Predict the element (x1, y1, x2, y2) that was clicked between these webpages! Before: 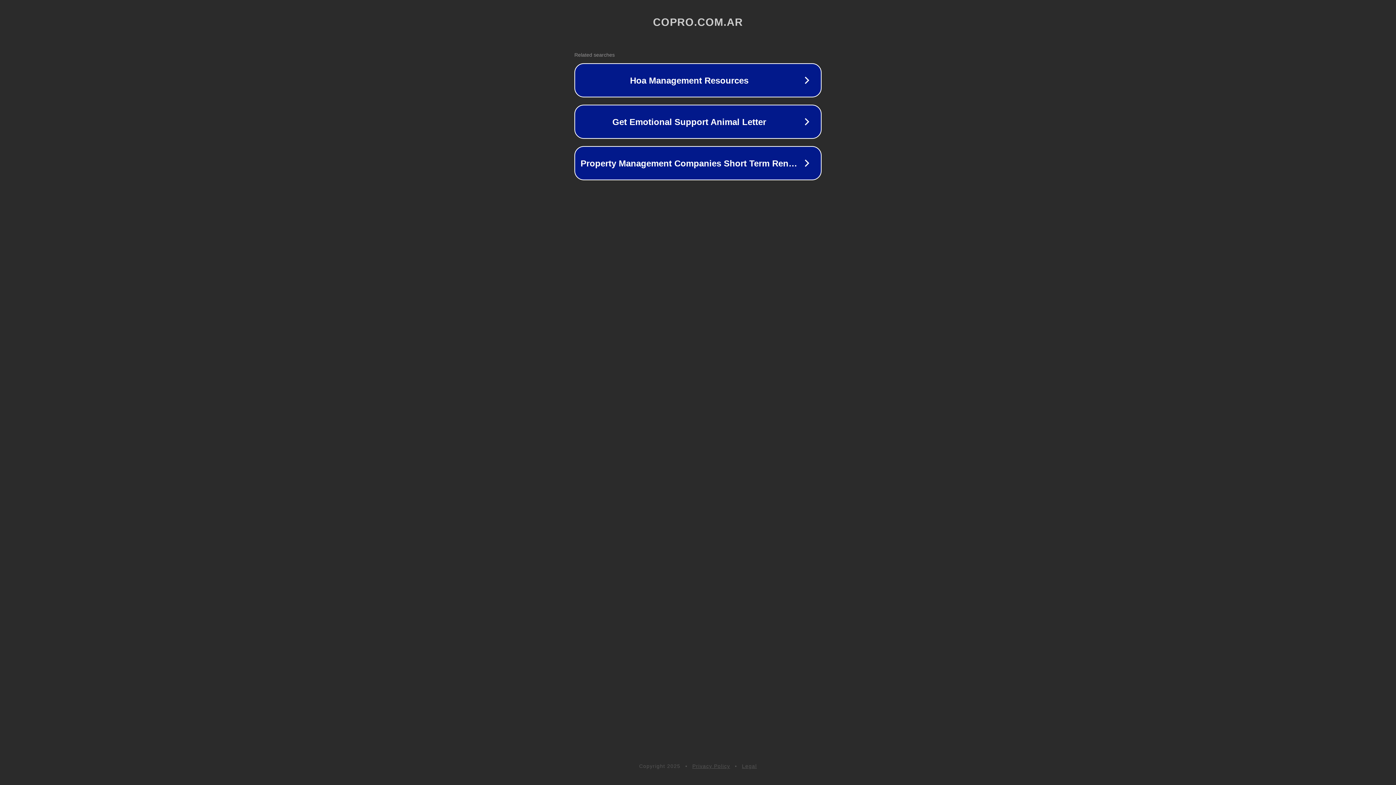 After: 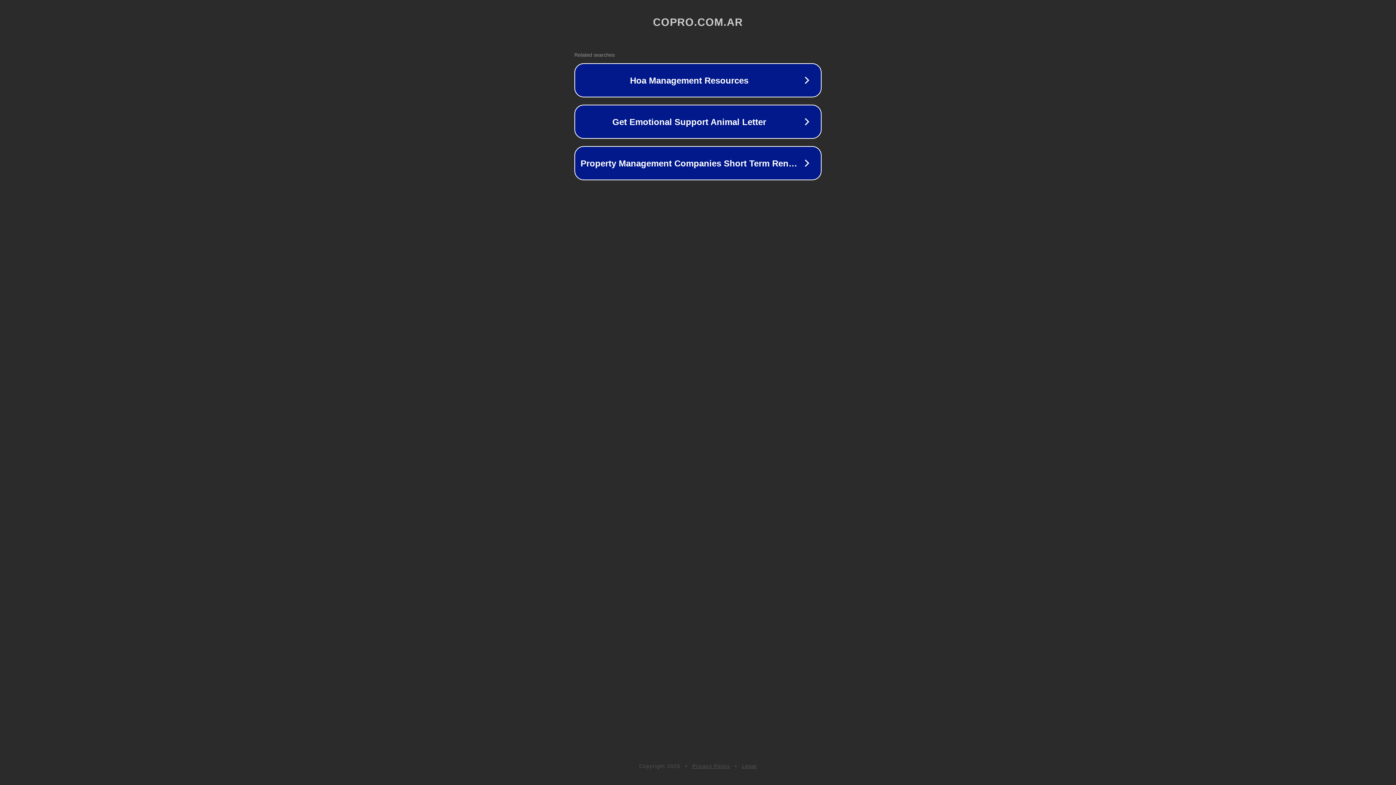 Action: label: Privacy Policy bbox: (692, 763, 730, 769)